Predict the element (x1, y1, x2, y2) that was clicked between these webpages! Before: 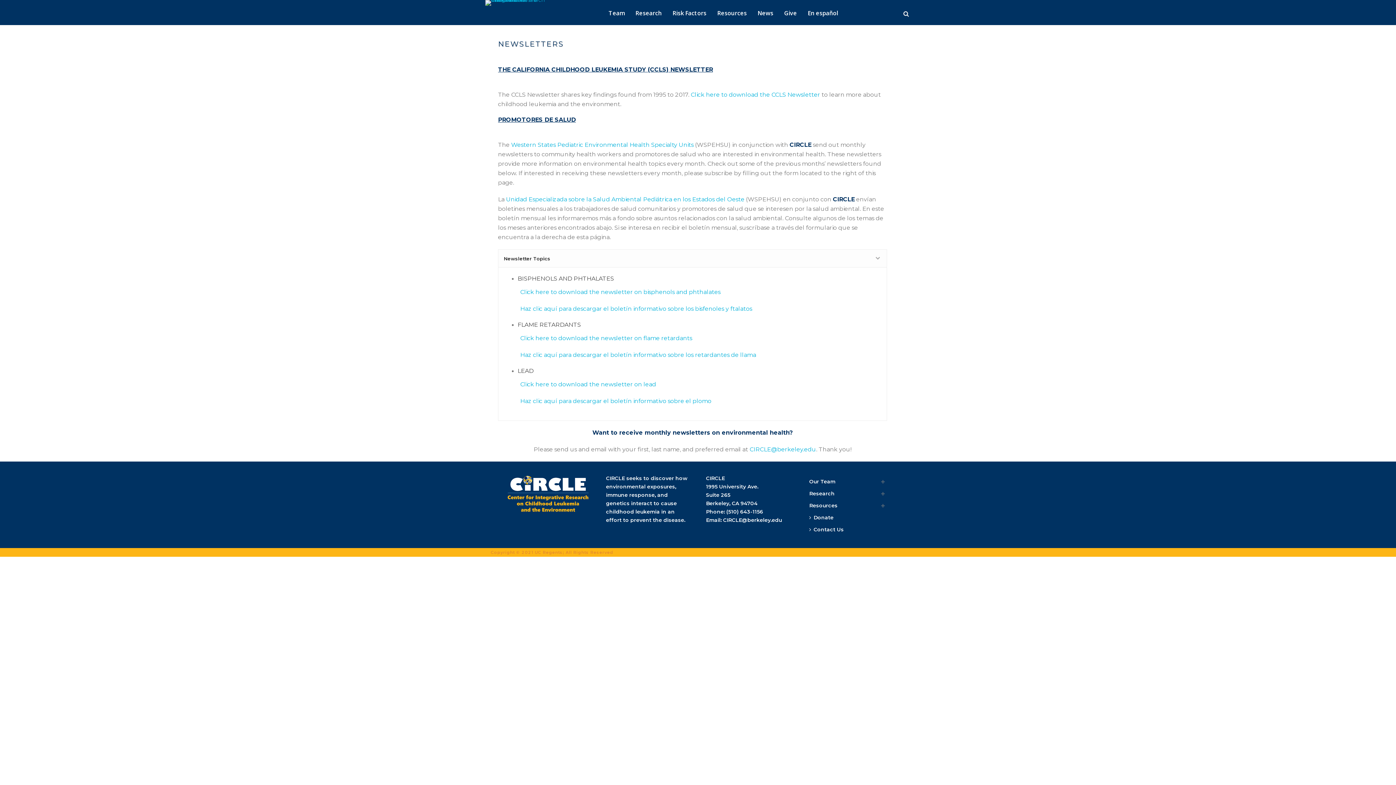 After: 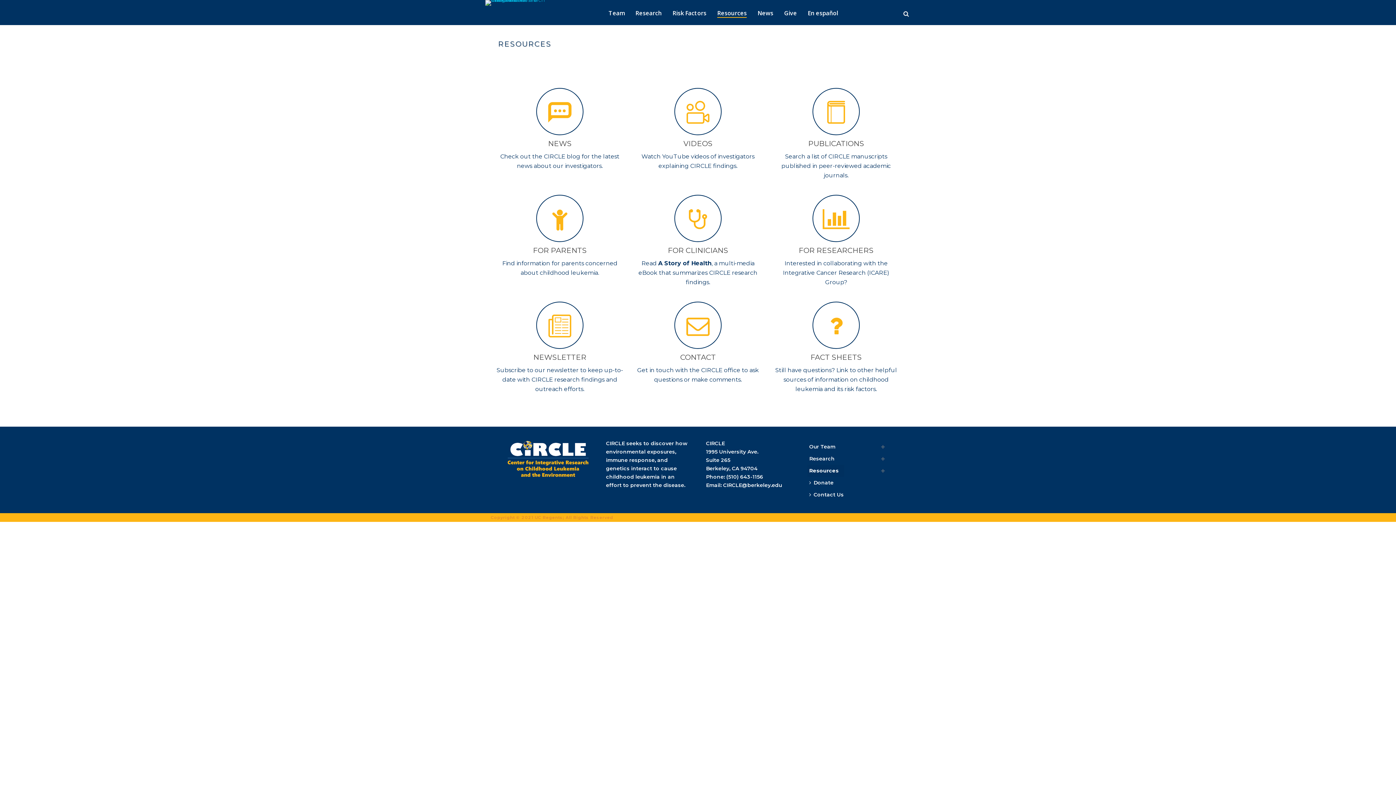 Action: label: Resources bbox: (712, 3, 752, 23)